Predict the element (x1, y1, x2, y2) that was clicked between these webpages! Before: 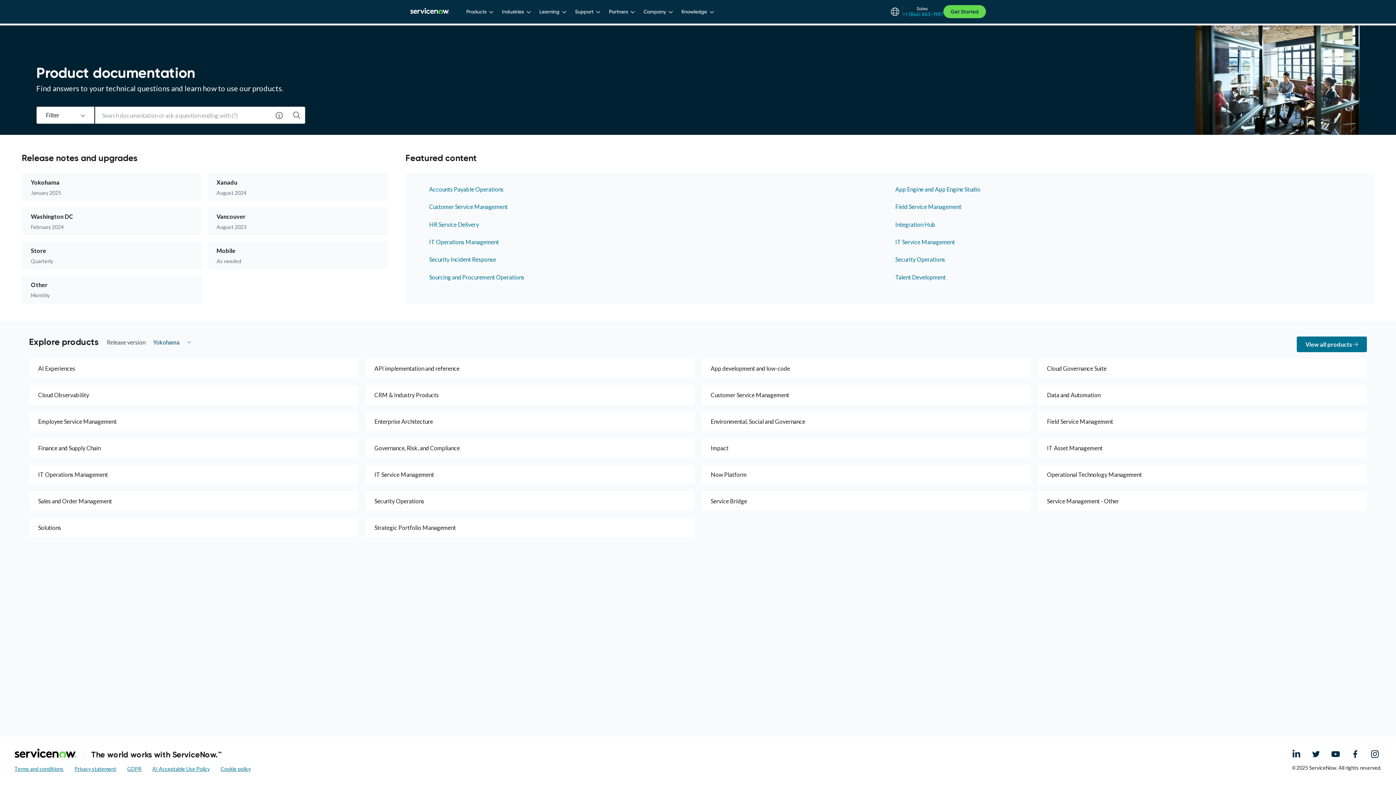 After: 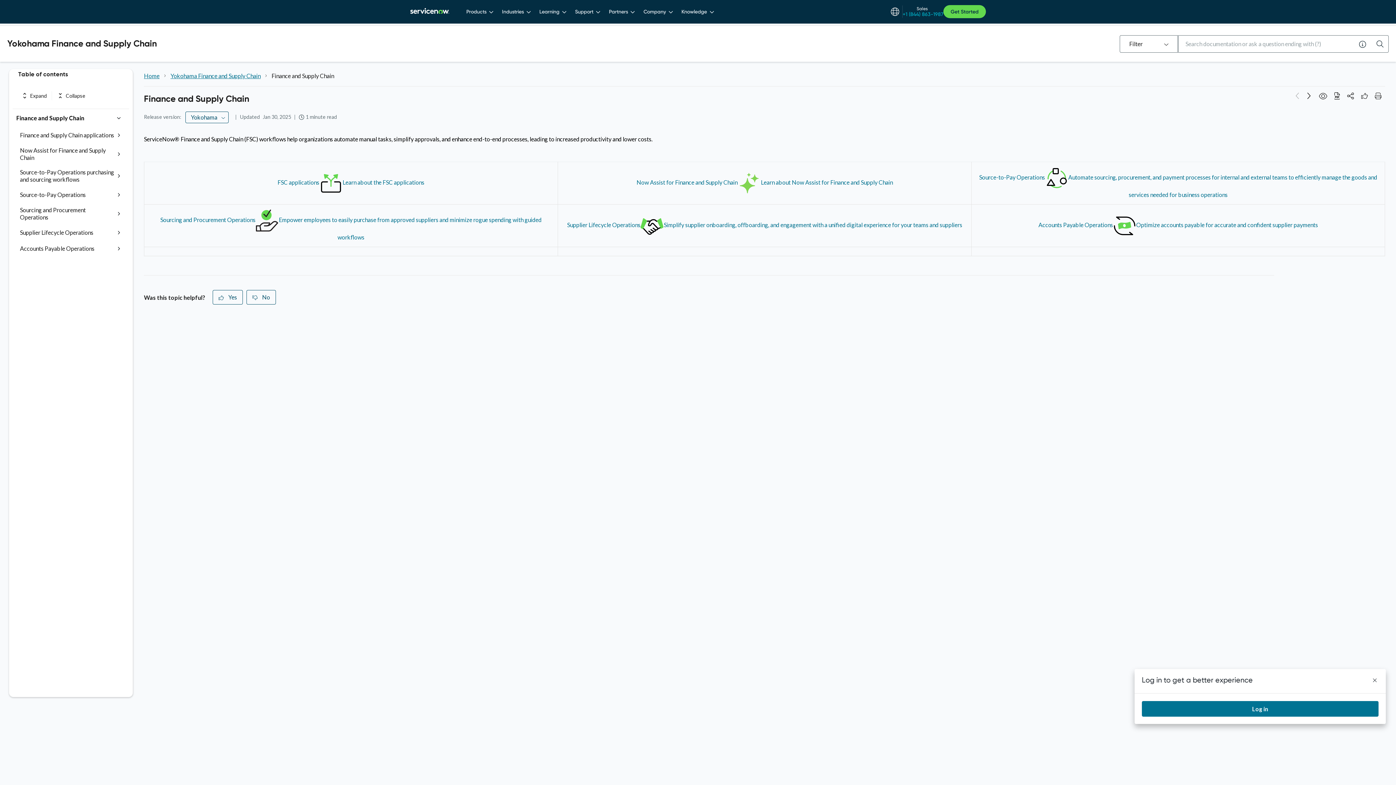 Action: label: Finance and Supply Chain bbox: (29, 438, 358, 457)